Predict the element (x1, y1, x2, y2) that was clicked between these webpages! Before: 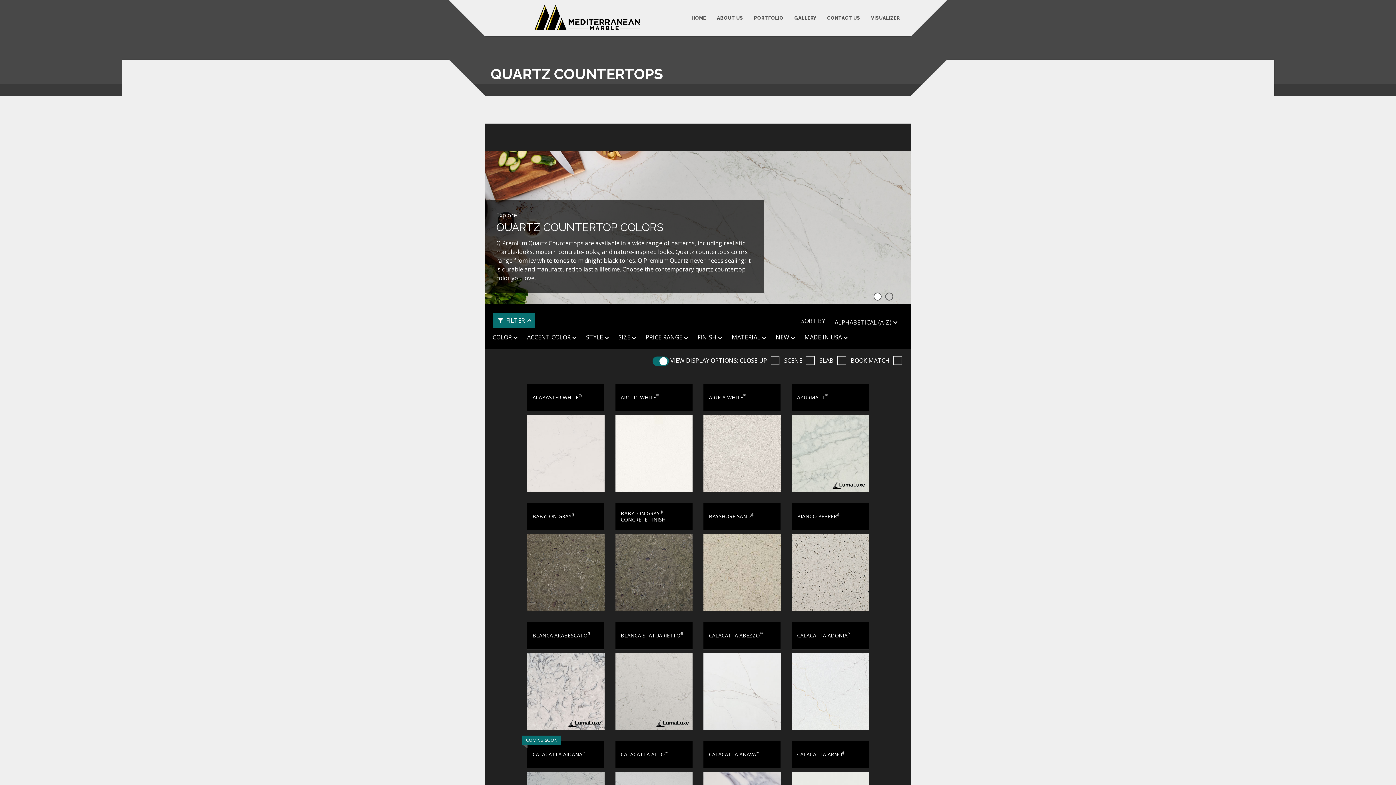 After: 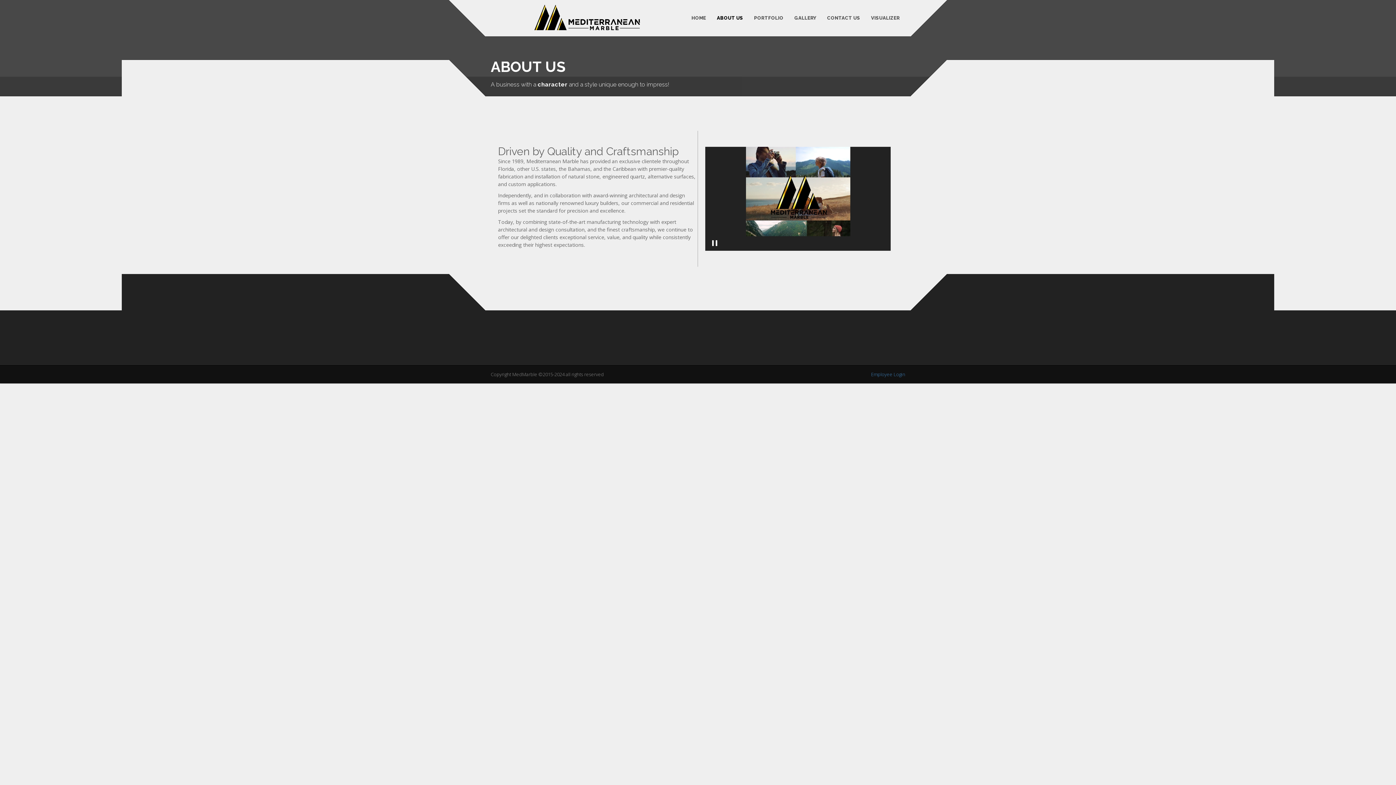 Action: label: ABOUT US bbox: (712, 10, 747, 25)